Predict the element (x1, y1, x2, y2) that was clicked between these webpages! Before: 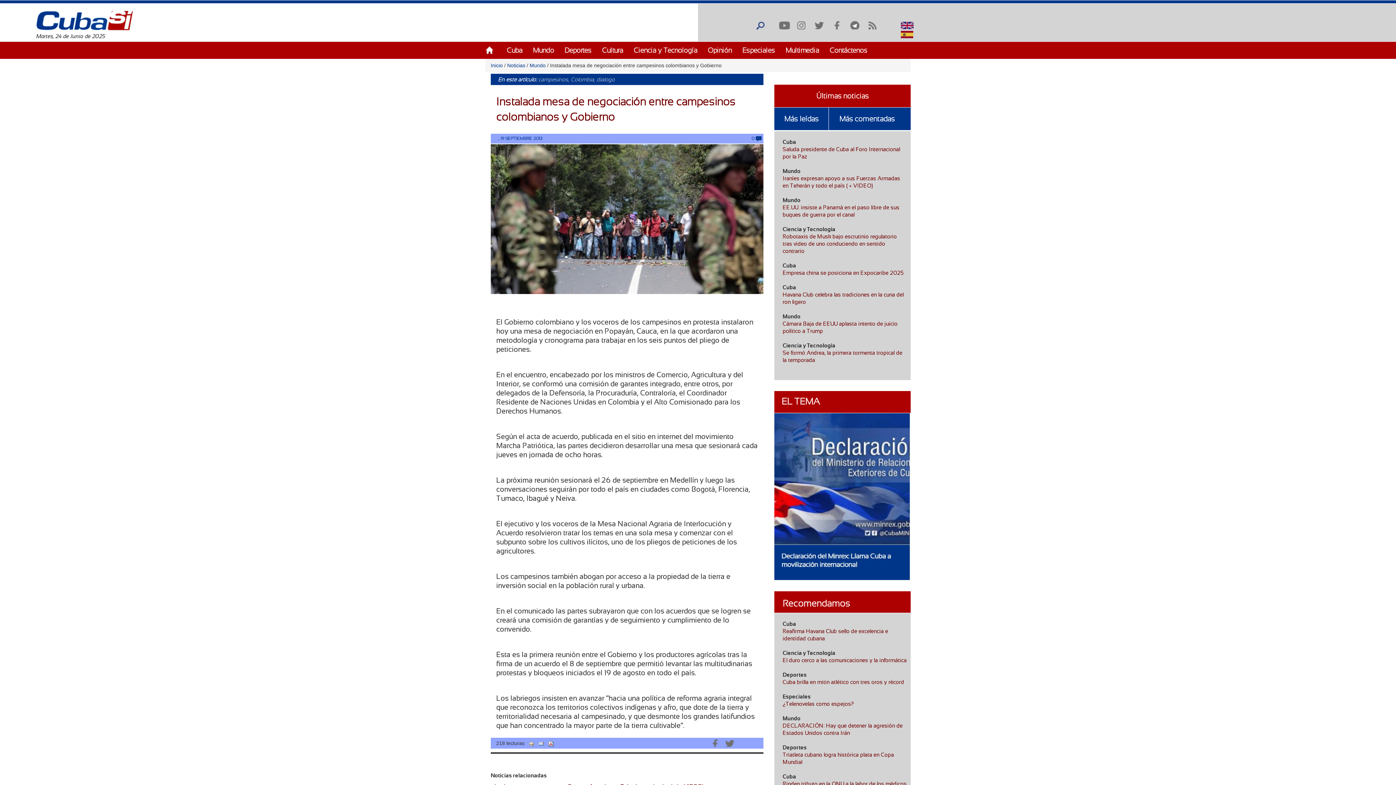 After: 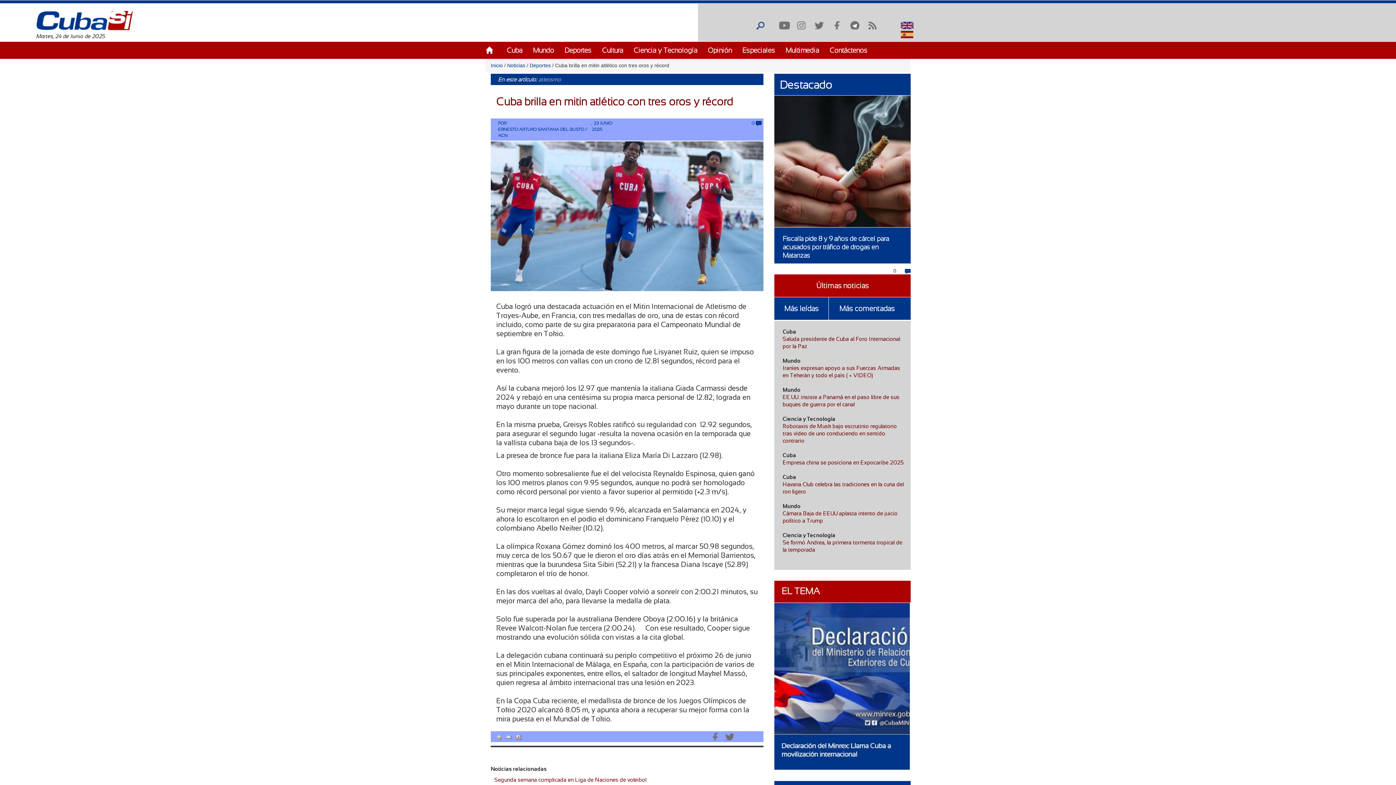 Action: bbox: (782, 679, 904, 685) label: Cuba brilla en mitin atlético con tres oros y récord